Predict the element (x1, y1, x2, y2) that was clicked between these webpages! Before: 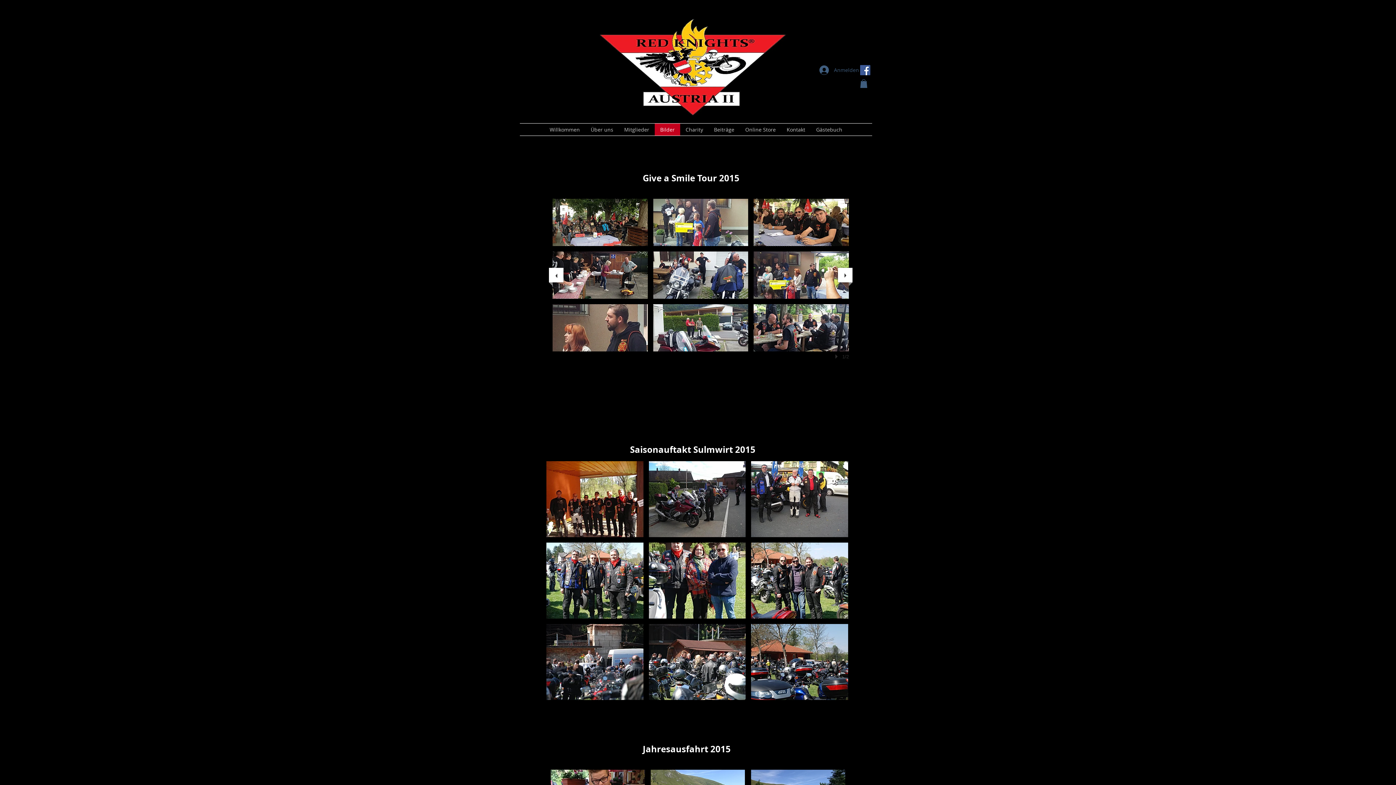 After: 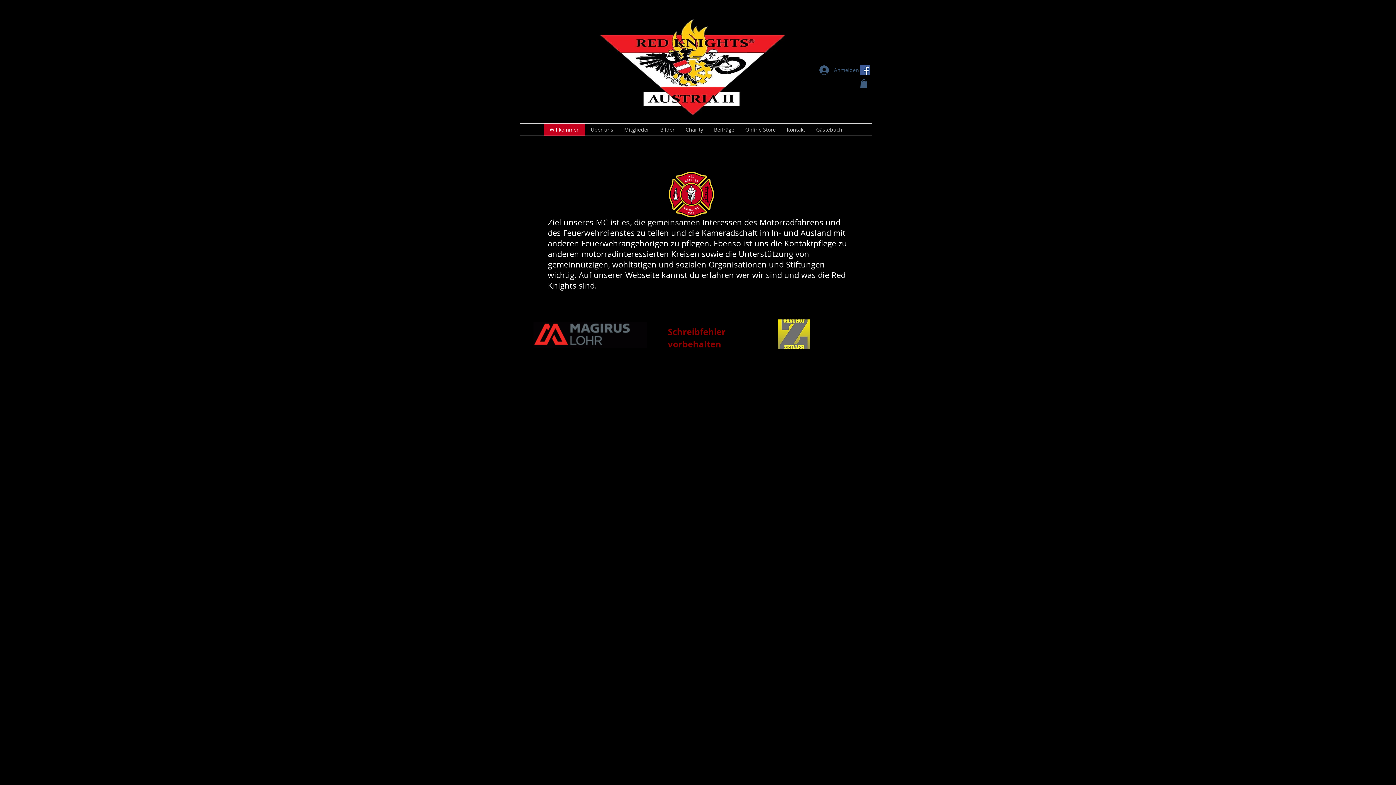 Action: bbox: (544, 123, 585, 135) label: Willkommen